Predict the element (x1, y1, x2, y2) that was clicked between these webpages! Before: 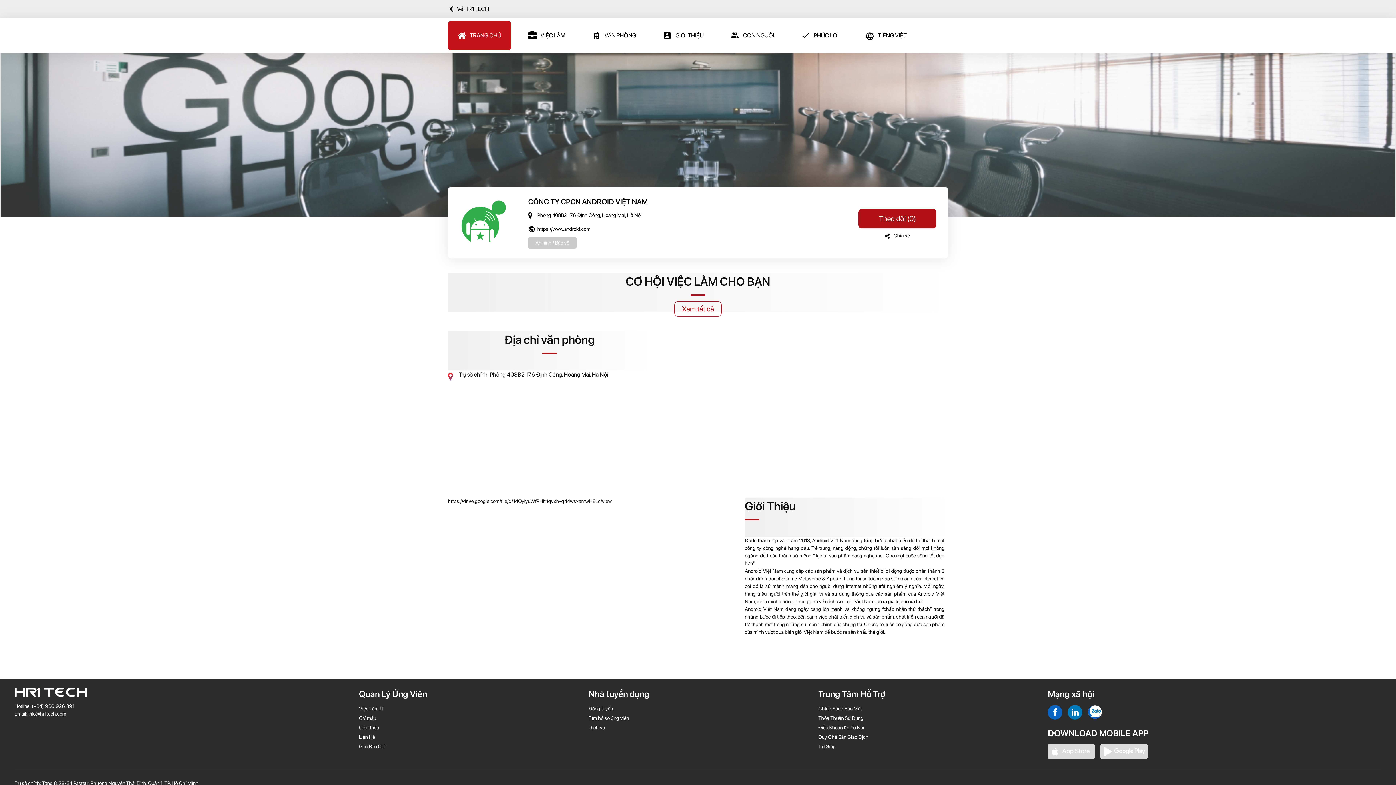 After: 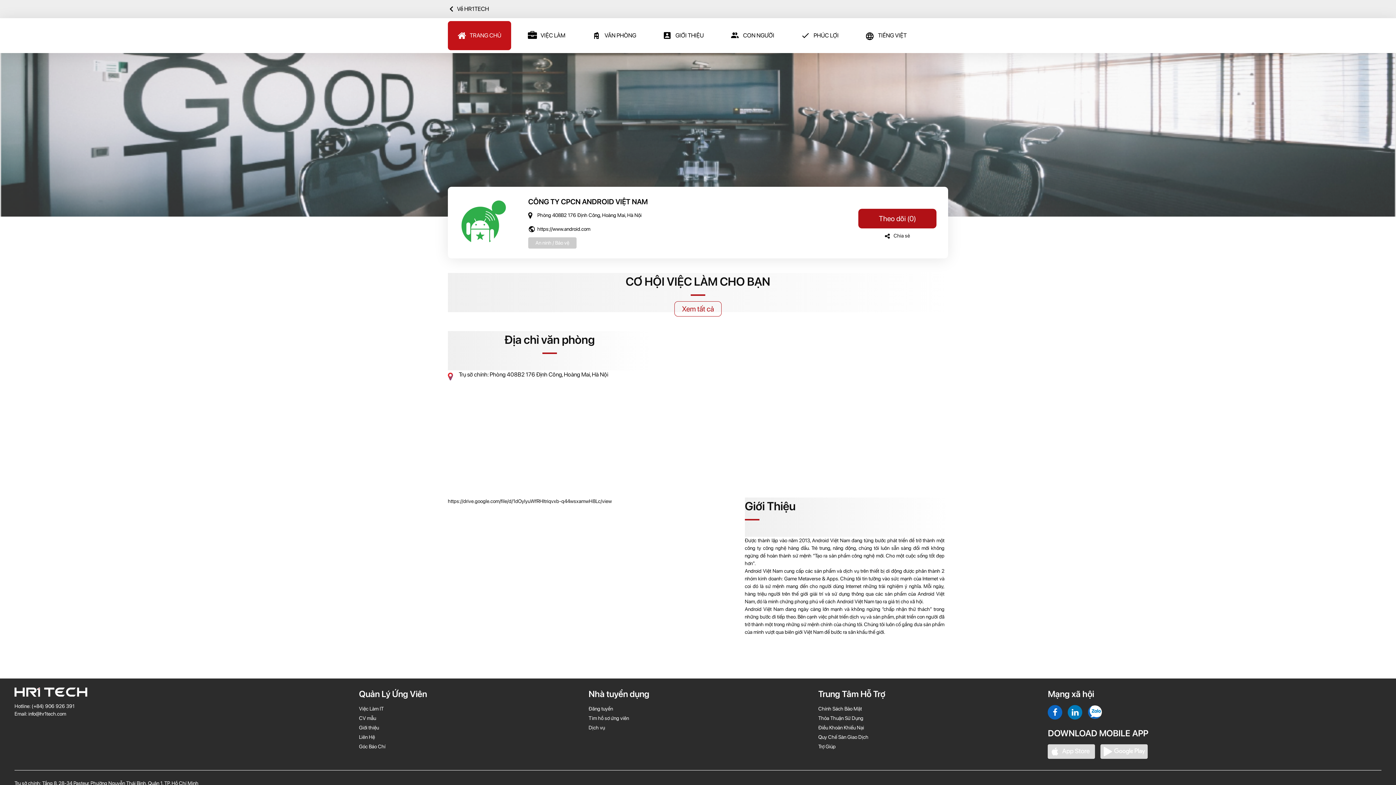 Action: bbox: (720, 21, 784, 50) label: CON NGƯỜI